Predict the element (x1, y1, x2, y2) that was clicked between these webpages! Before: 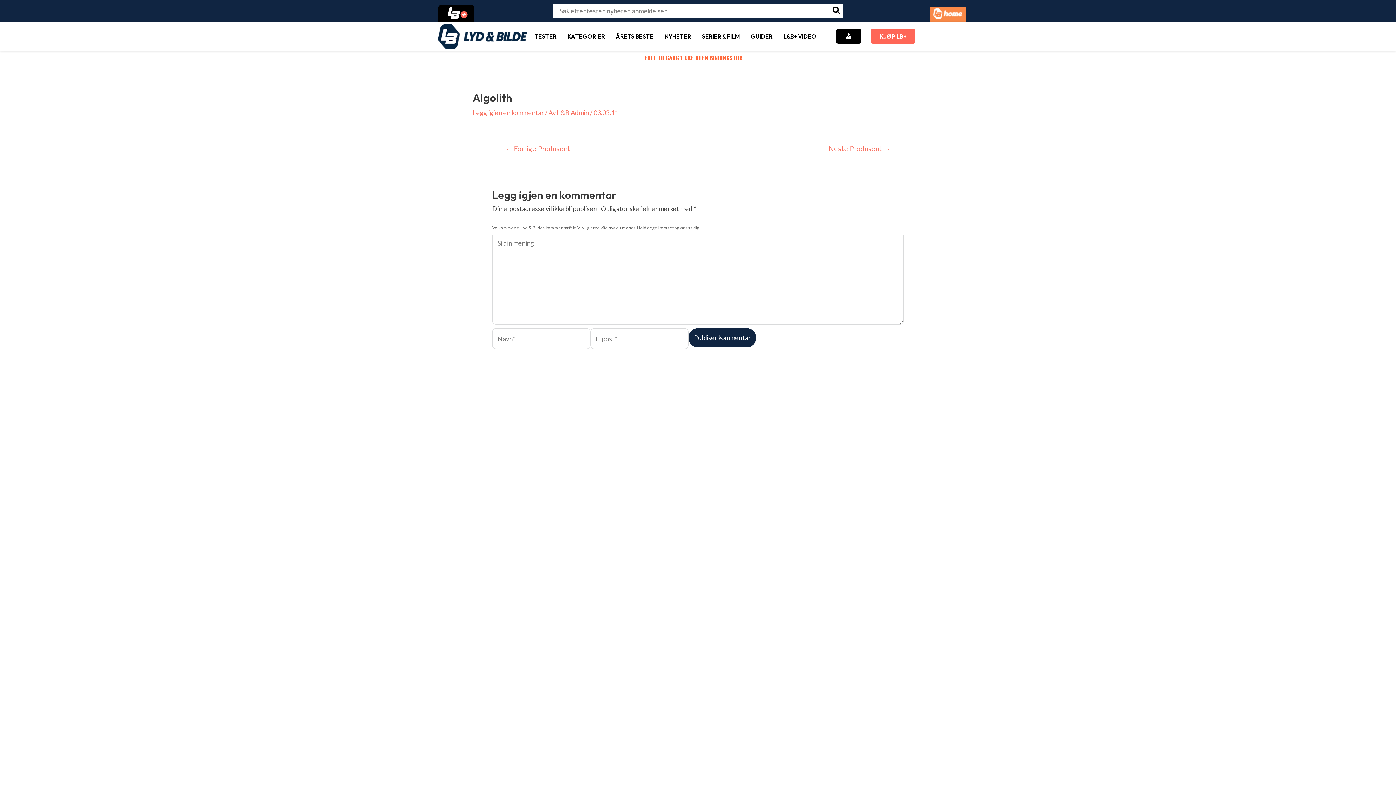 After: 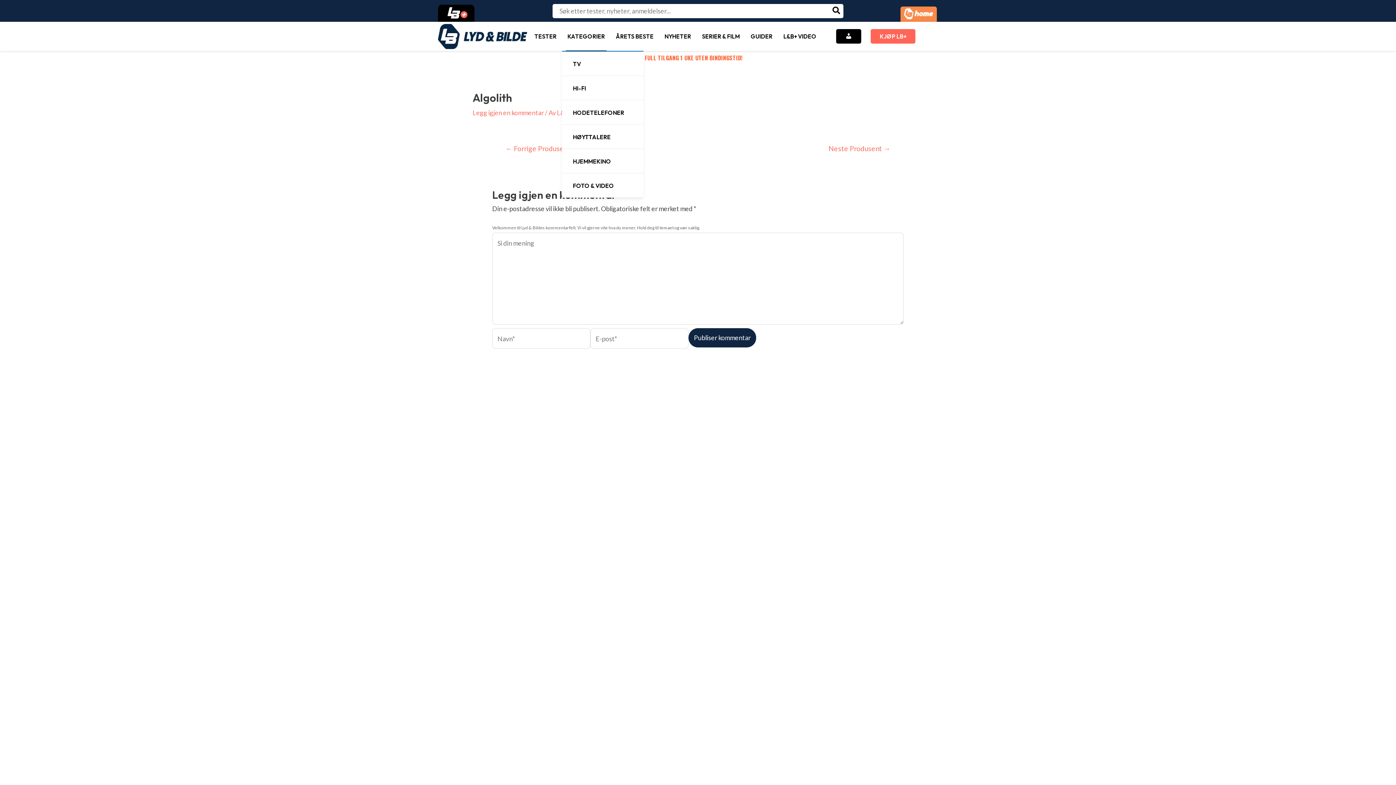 Action: label: KATEGORIER bbox: (562, 21, 610, 50)